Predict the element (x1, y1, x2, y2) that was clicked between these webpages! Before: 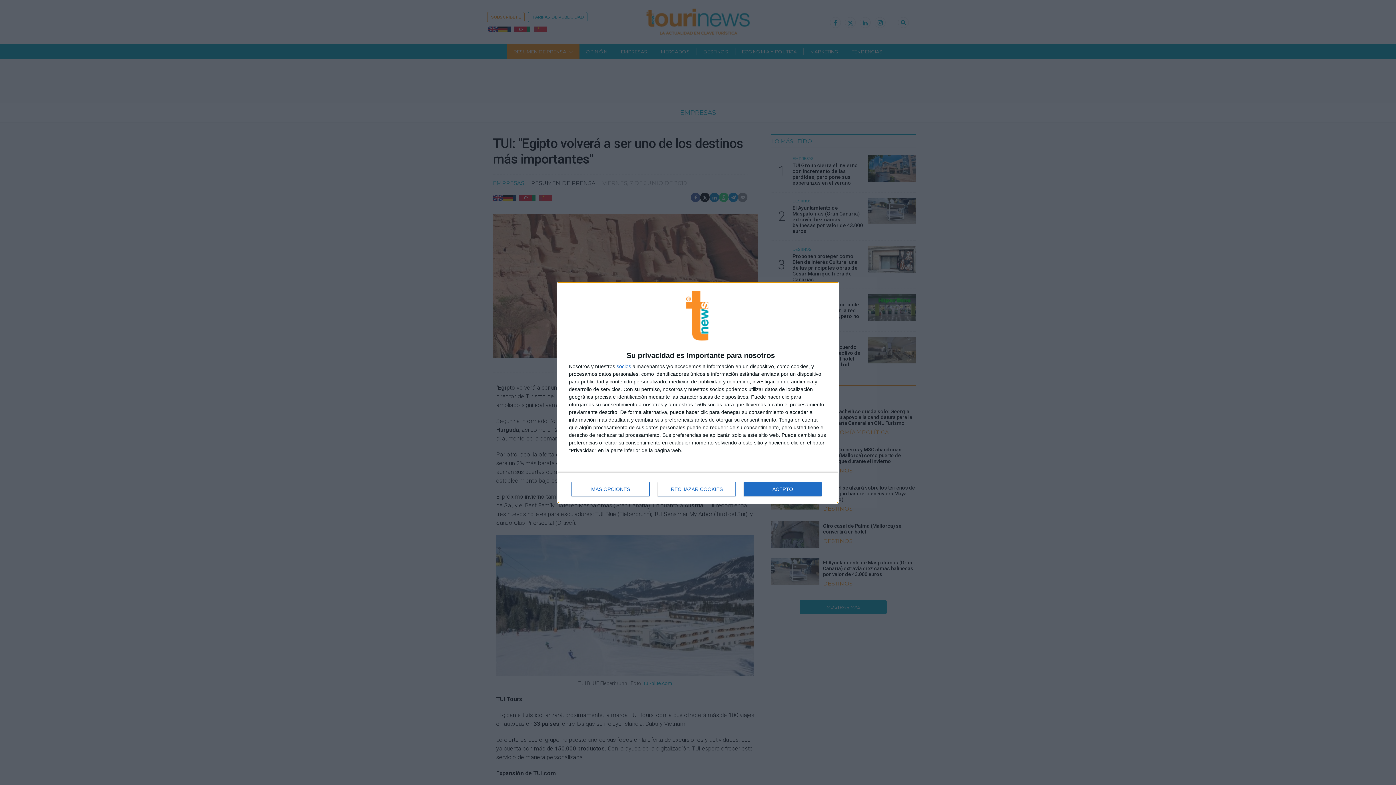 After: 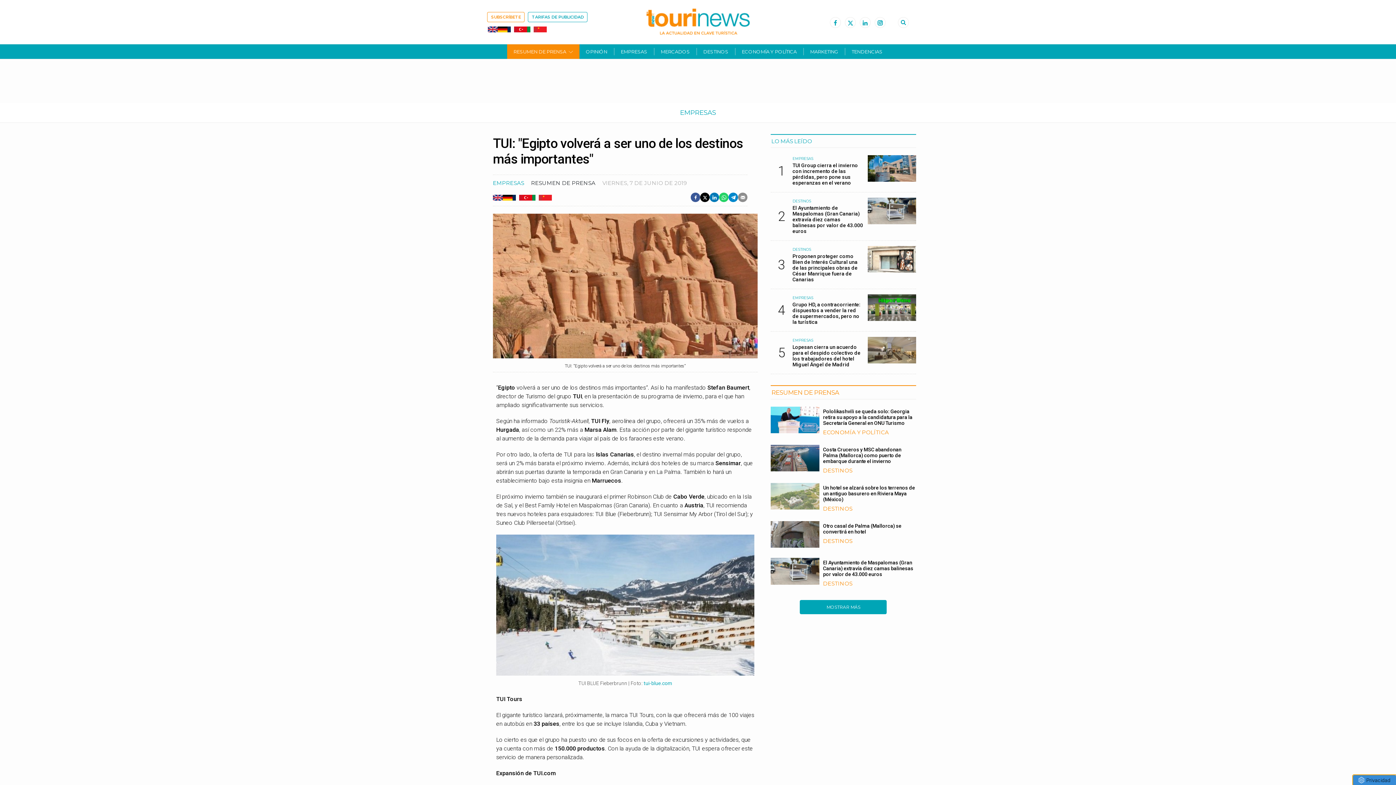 Action: bbox: (744, 482, 821, 496) label: ACEPTO